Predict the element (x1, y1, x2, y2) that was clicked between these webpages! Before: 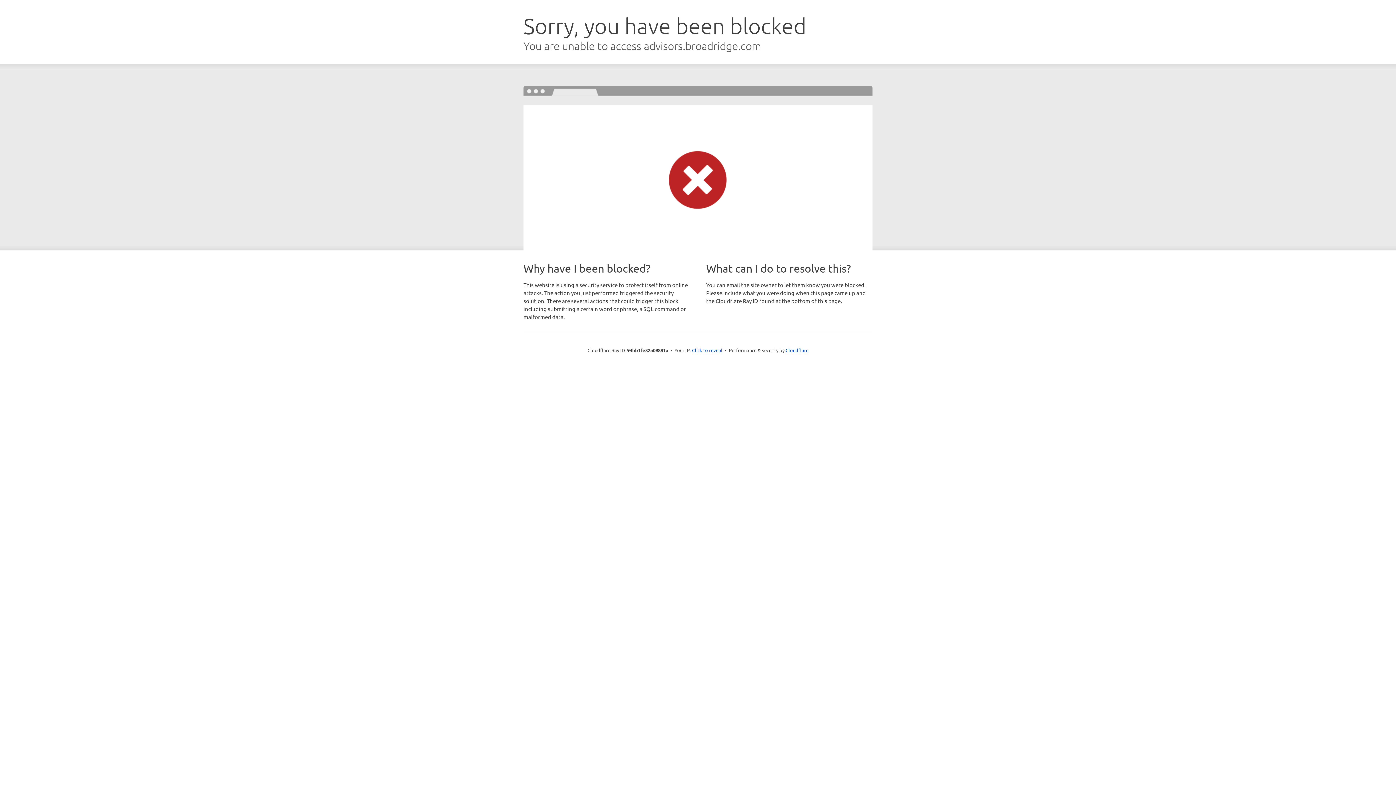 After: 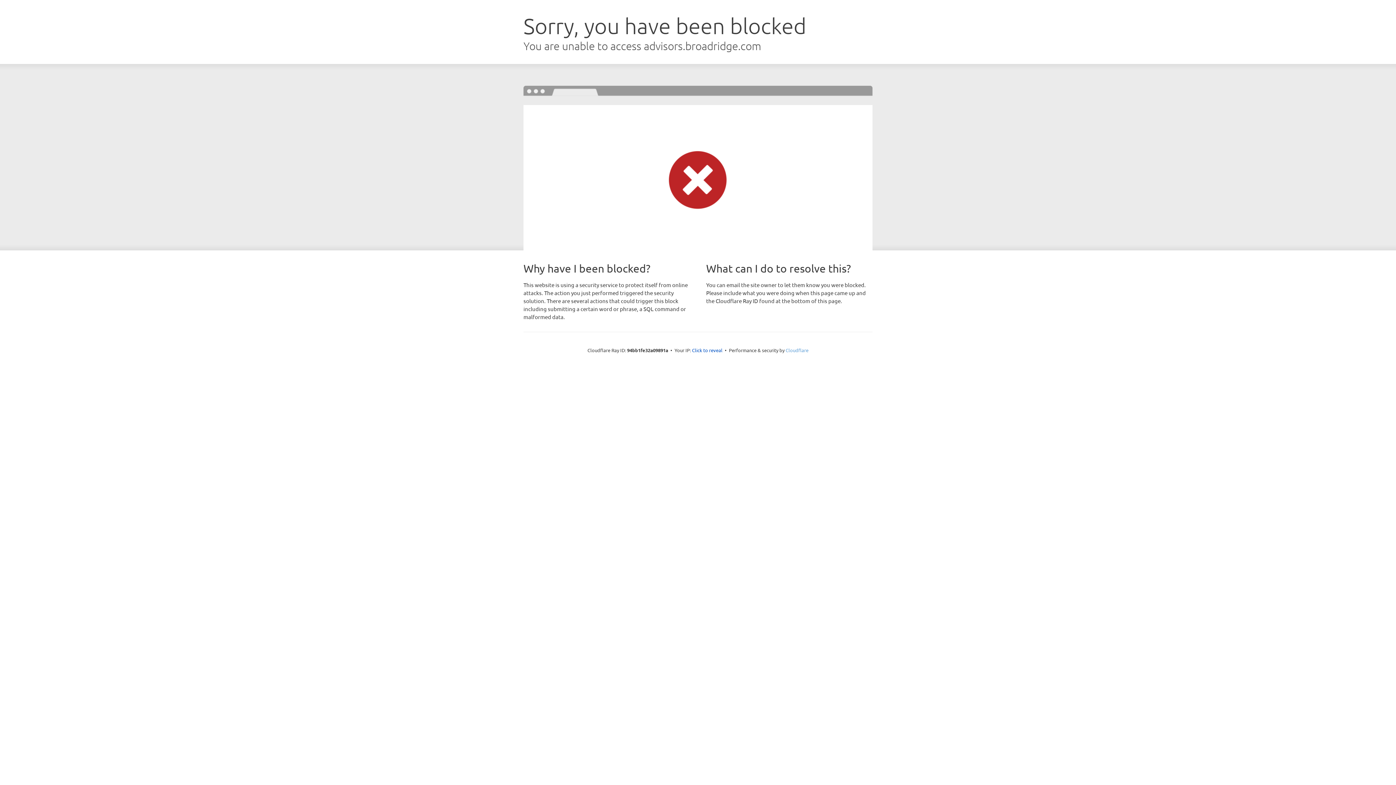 Action: bbox: (785, 347, 808, 353) label: Cloudflare